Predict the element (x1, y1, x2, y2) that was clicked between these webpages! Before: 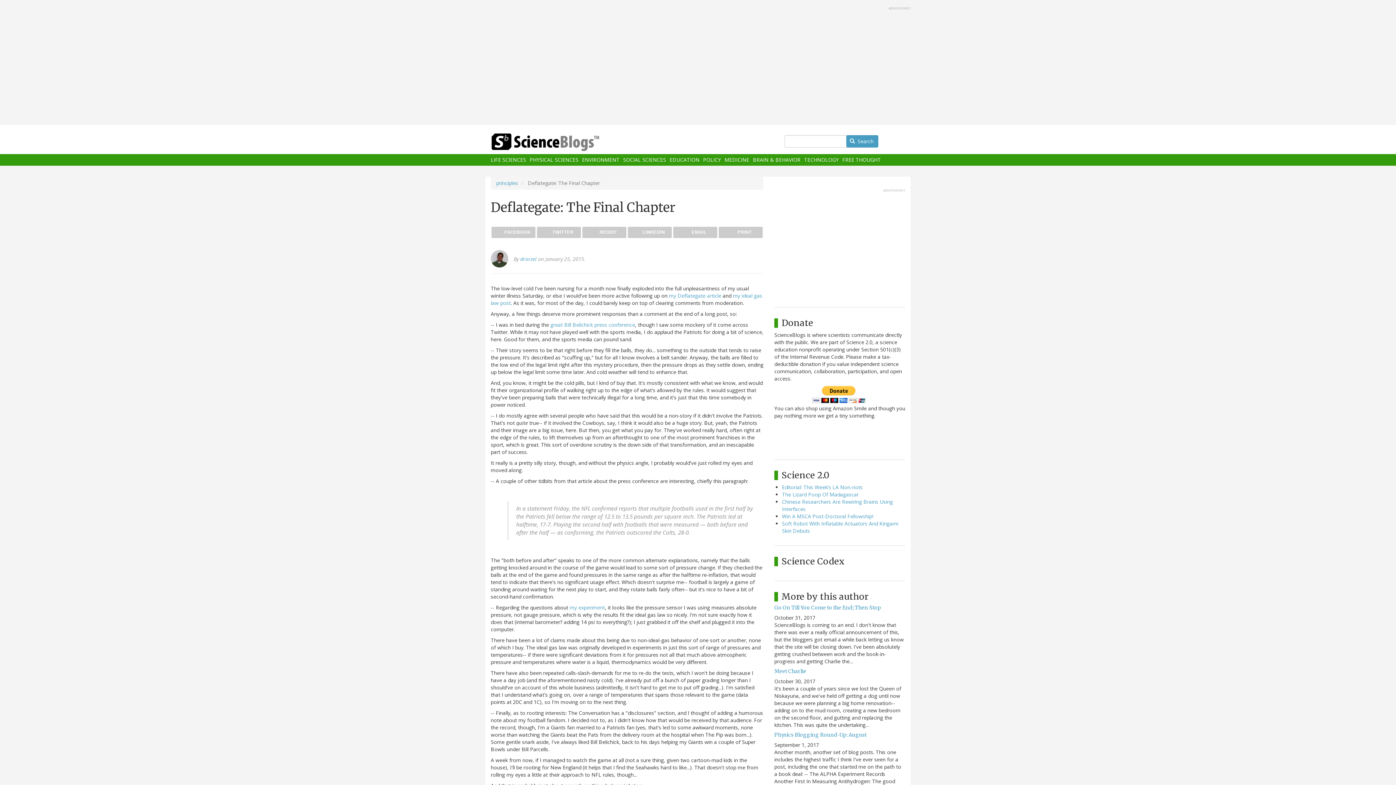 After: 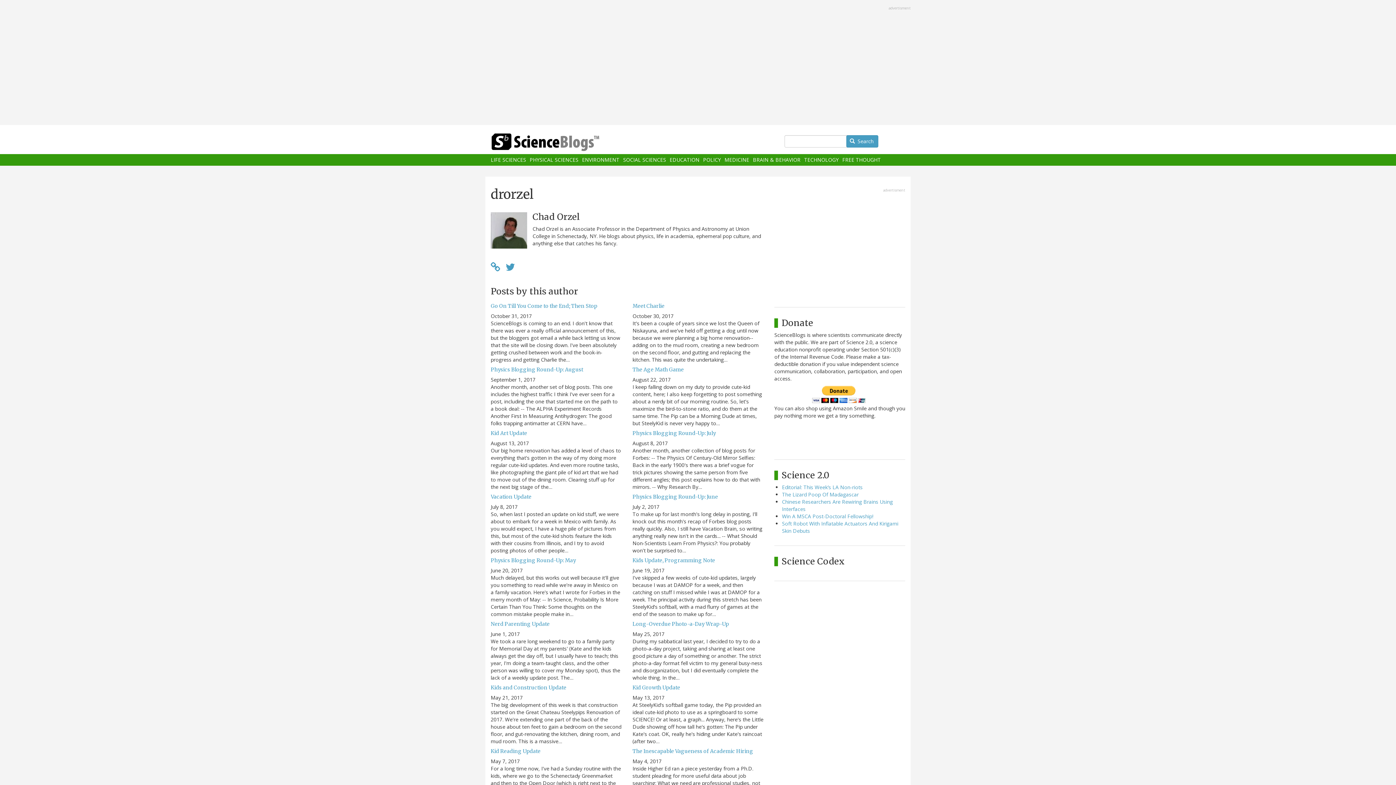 Action: bbox: (520, 255, 536, 262) label: drorzel